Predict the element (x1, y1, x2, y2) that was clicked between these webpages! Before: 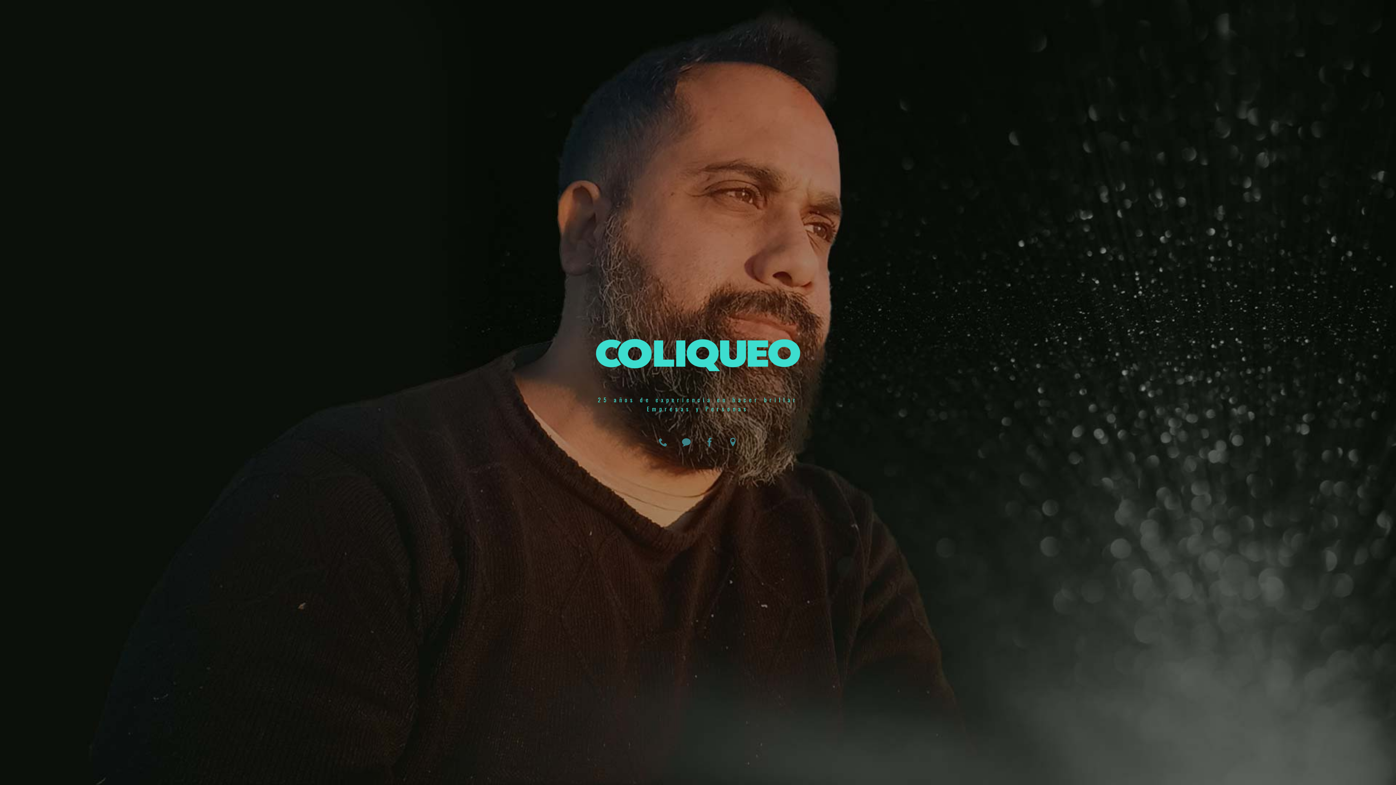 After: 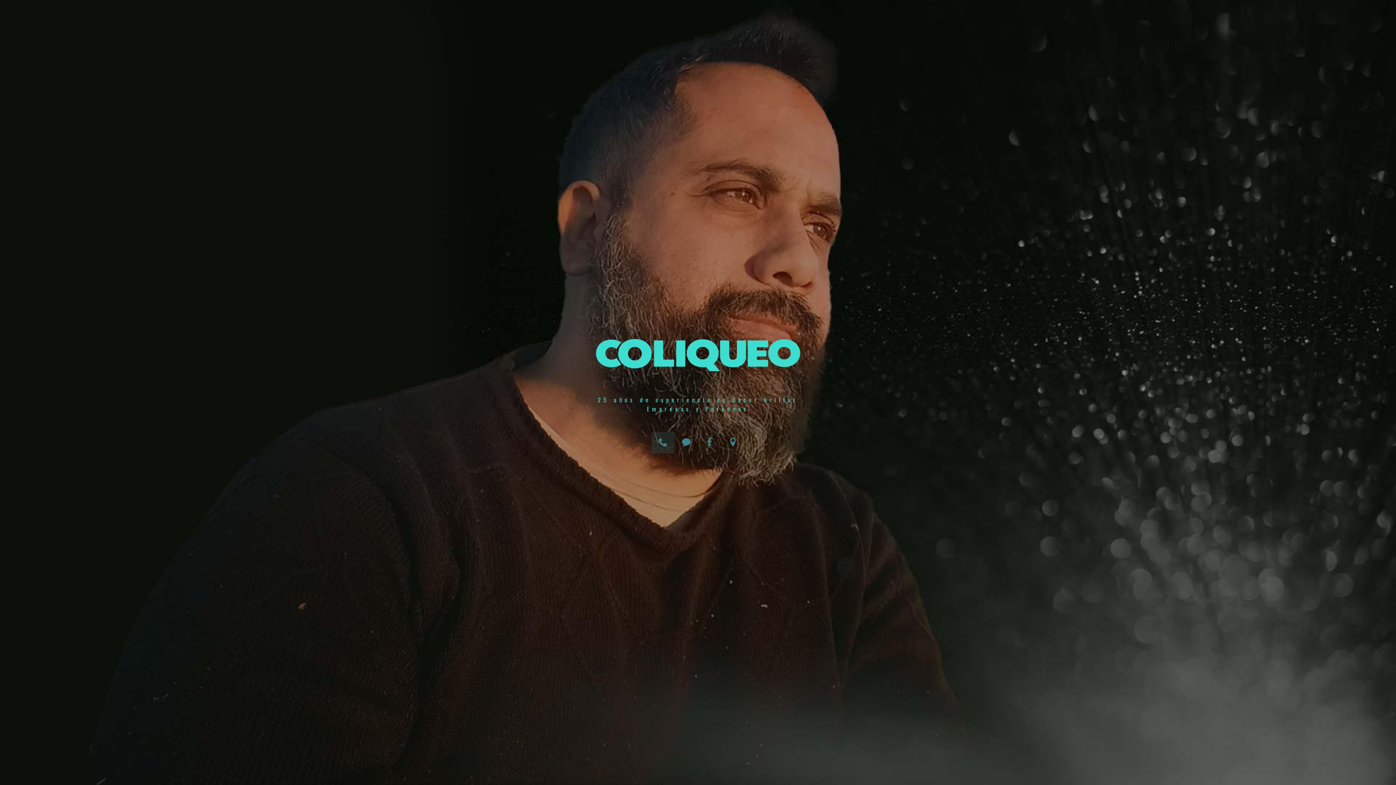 Action: bbox: (658, 438, 667, 448)